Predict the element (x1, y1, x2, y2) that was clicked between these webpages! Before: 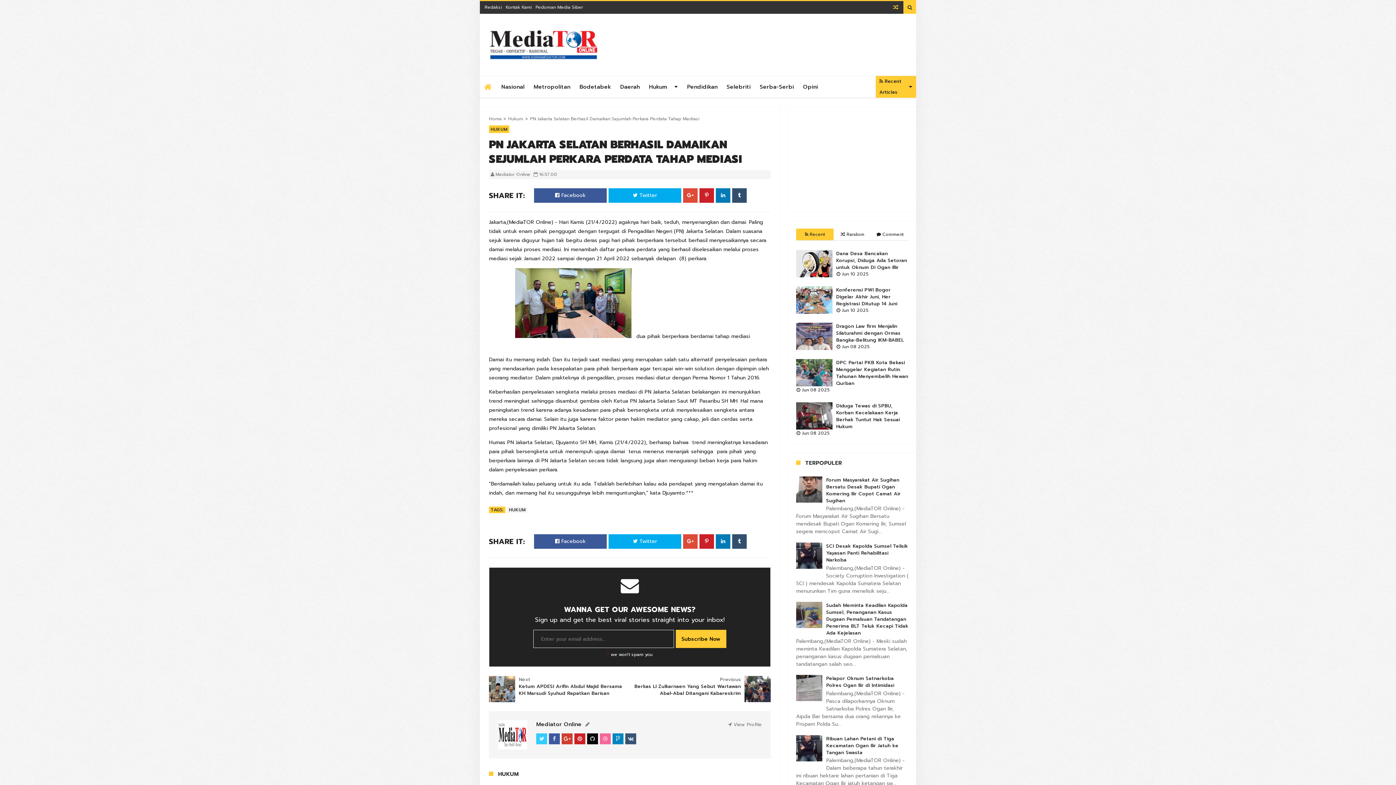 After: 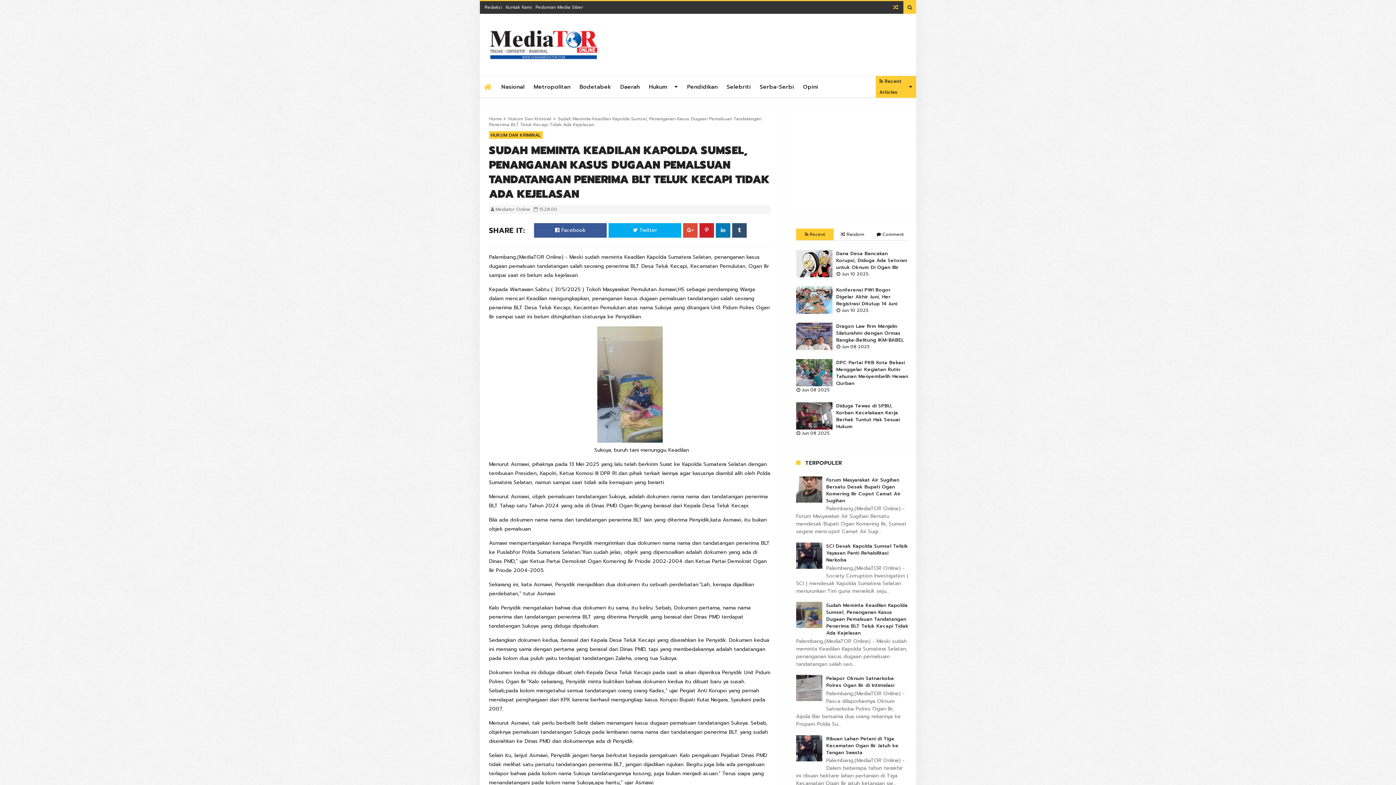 Action: label: Sudah Meminta Keadilan Kapolda Sumsel, Penanganan Kasus Dugaan Pemalsuan Tandatangan Penerima BLT Teluk Kecapi Tidak Ada Kejelasan bbox: (826, 602, 908, 636)